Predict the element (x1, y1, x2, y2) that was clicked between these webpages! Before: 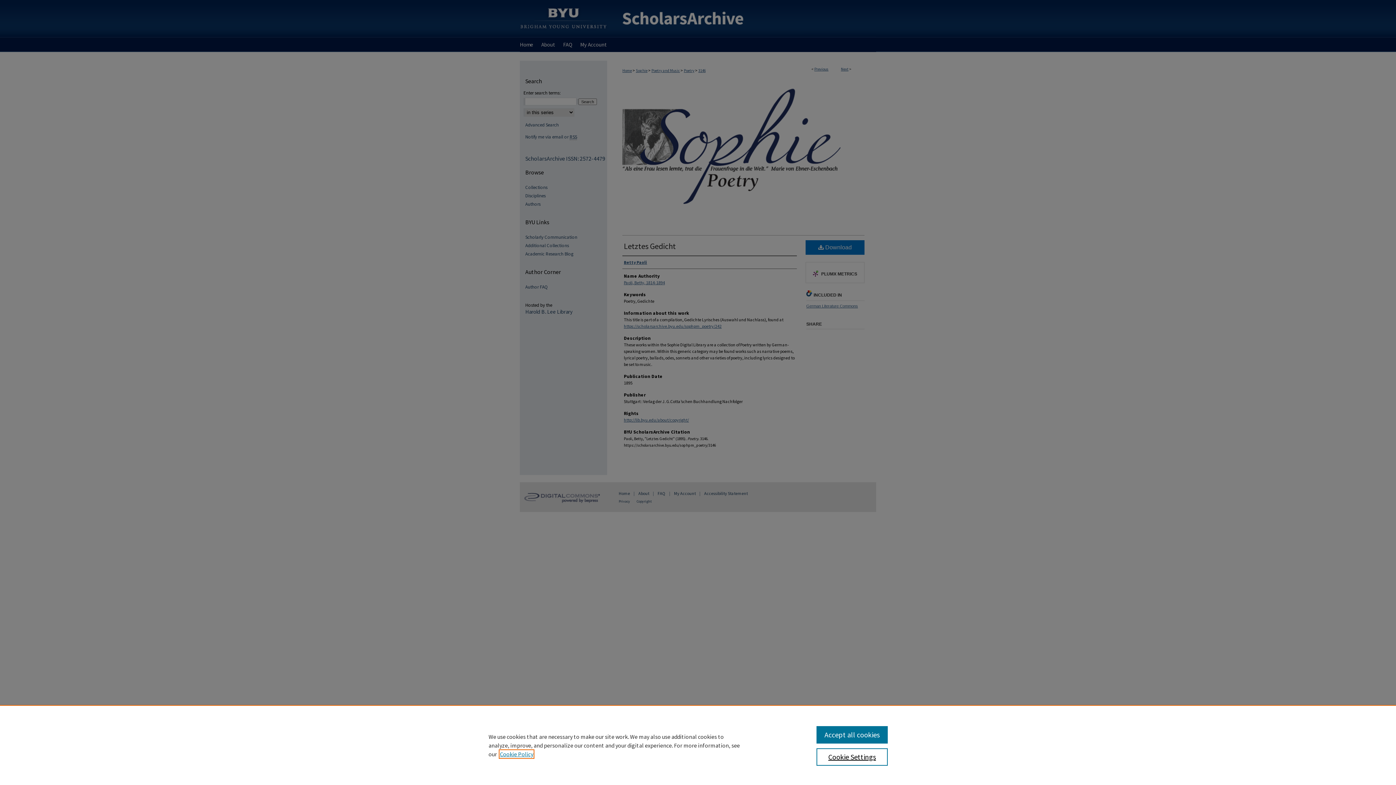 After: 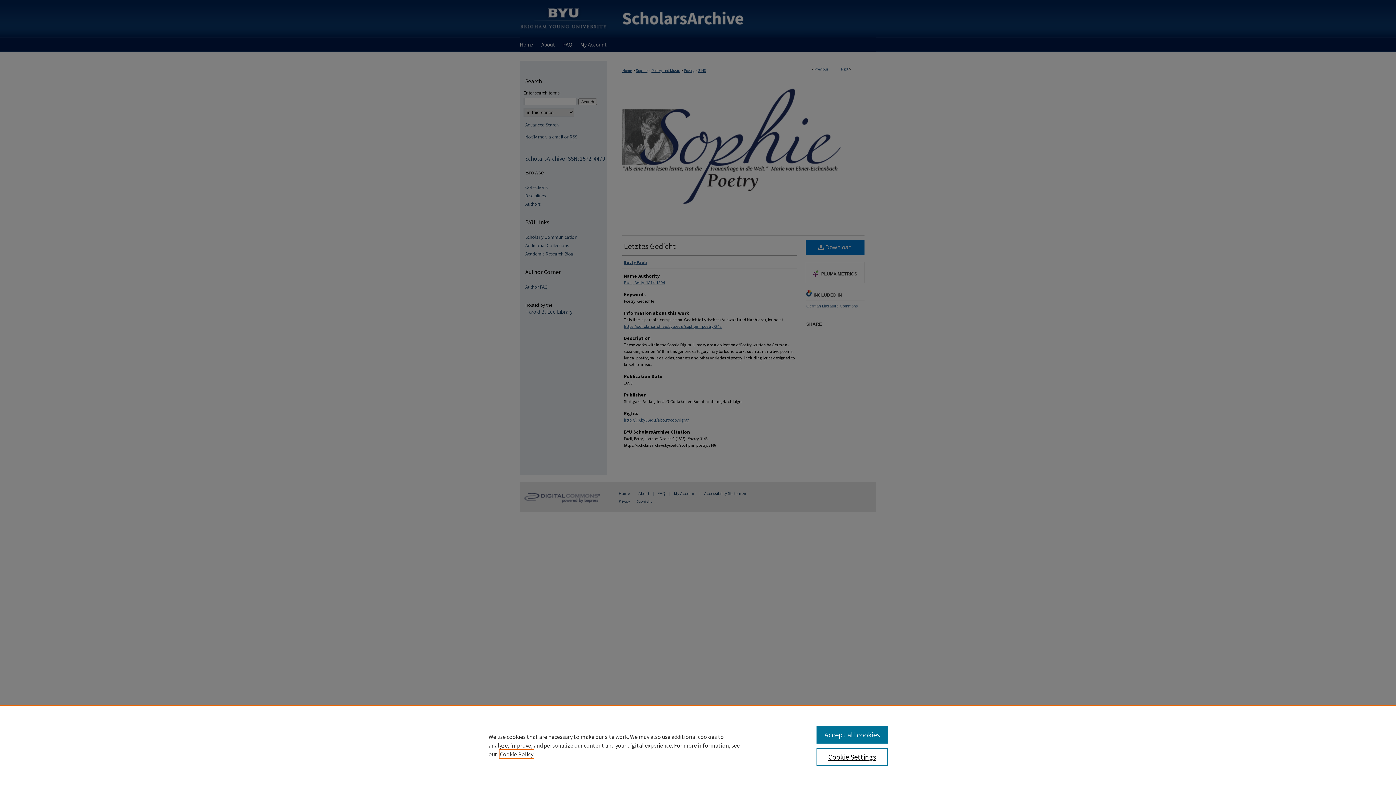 Action: label: , opens in a new tab bbox: (500, 750, 533, 758)